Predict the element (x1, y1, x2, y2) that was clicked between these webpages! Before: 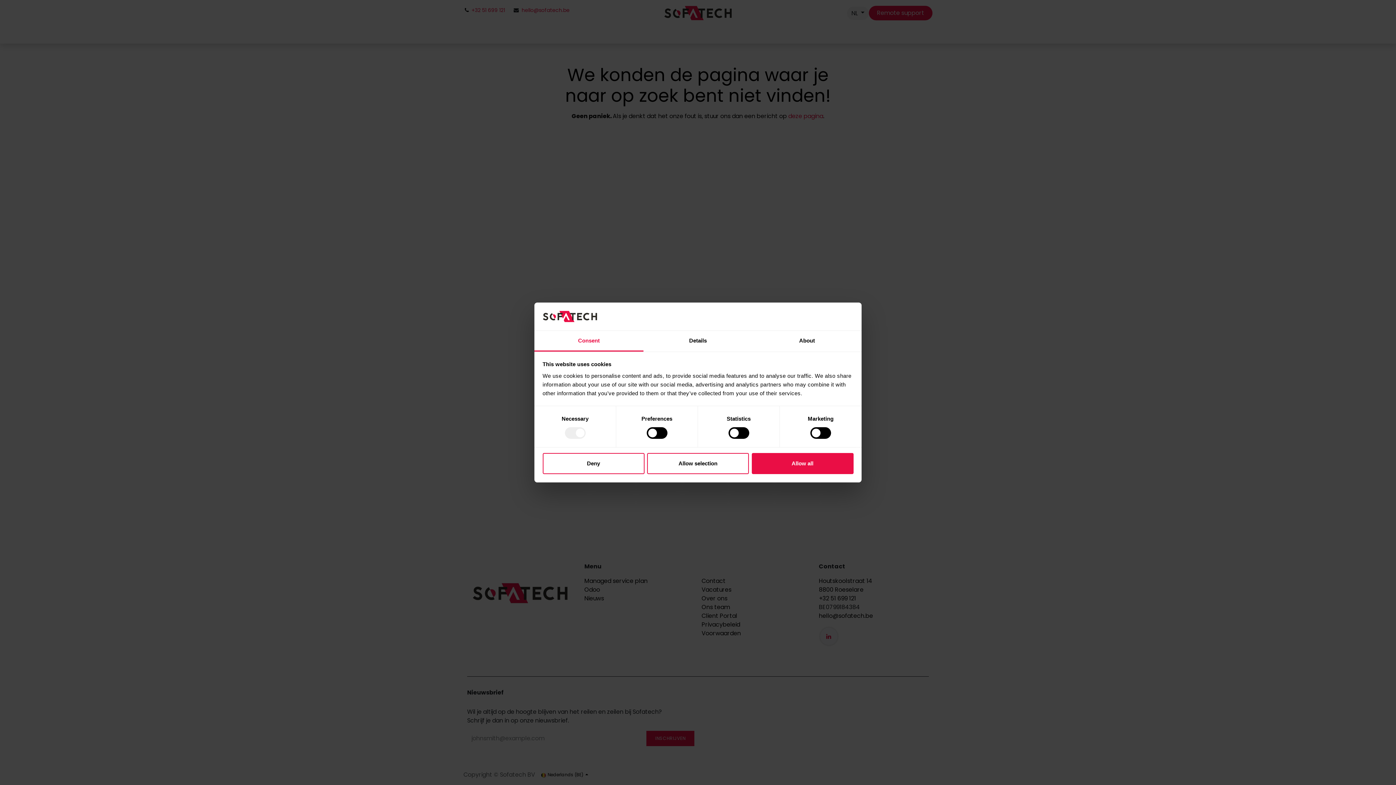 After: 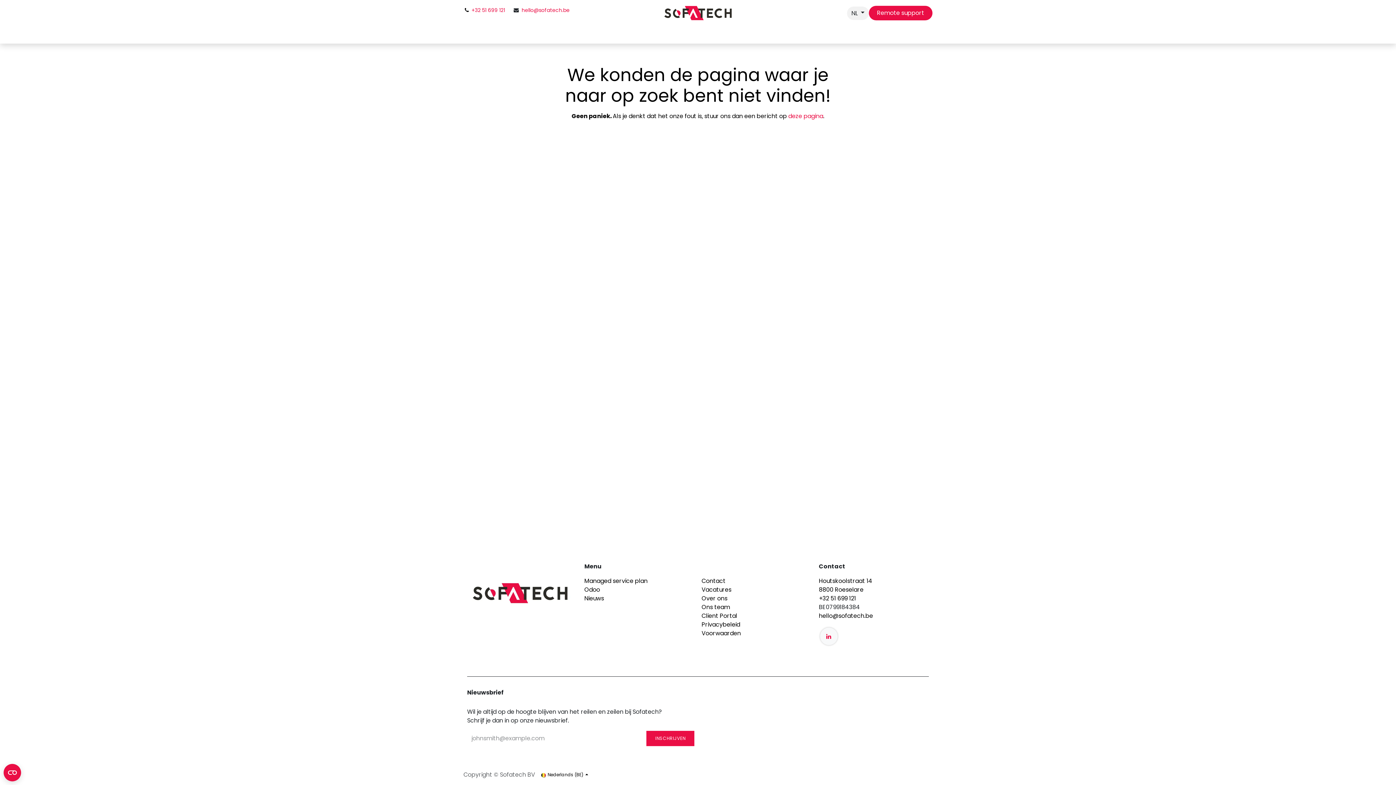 Action: bbox: (647, 453, 749, 474) label: Allow selection